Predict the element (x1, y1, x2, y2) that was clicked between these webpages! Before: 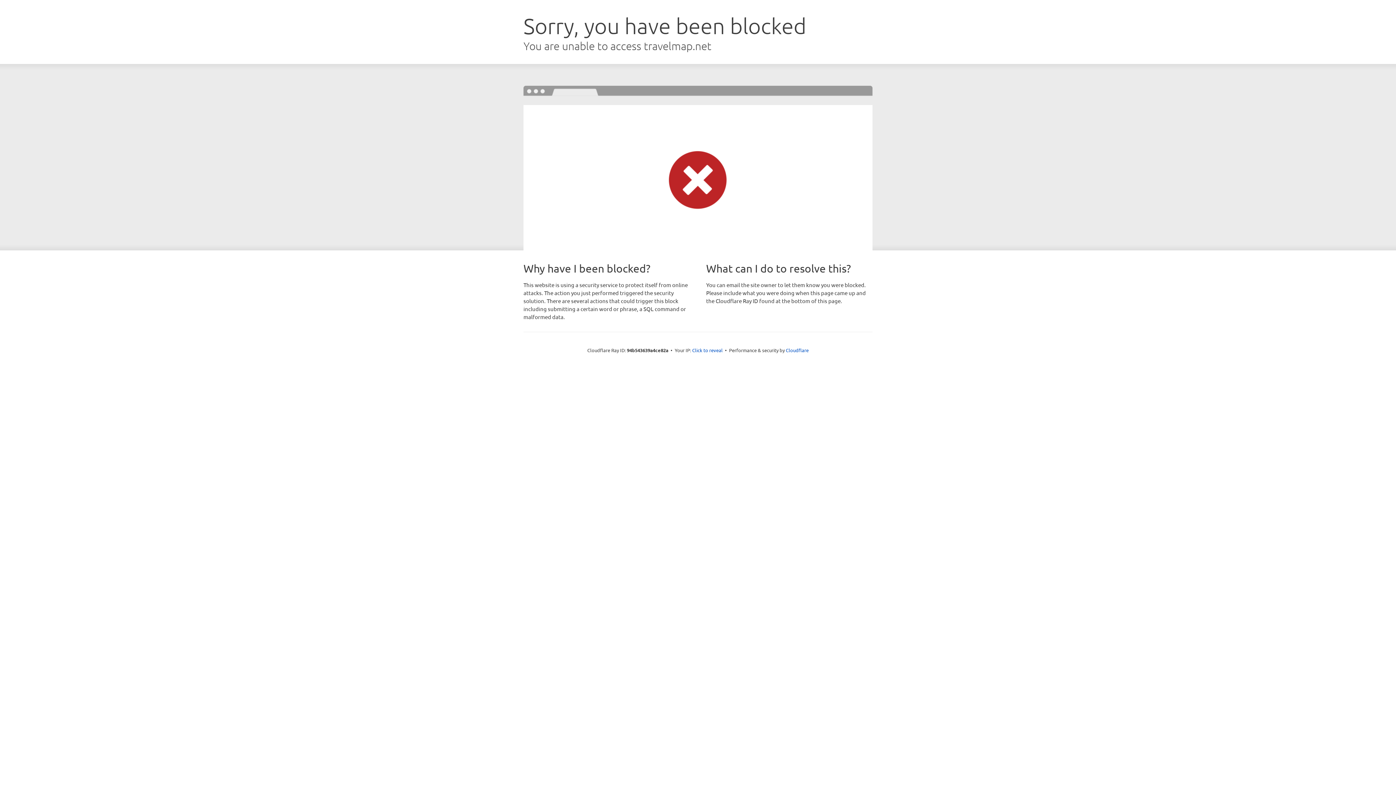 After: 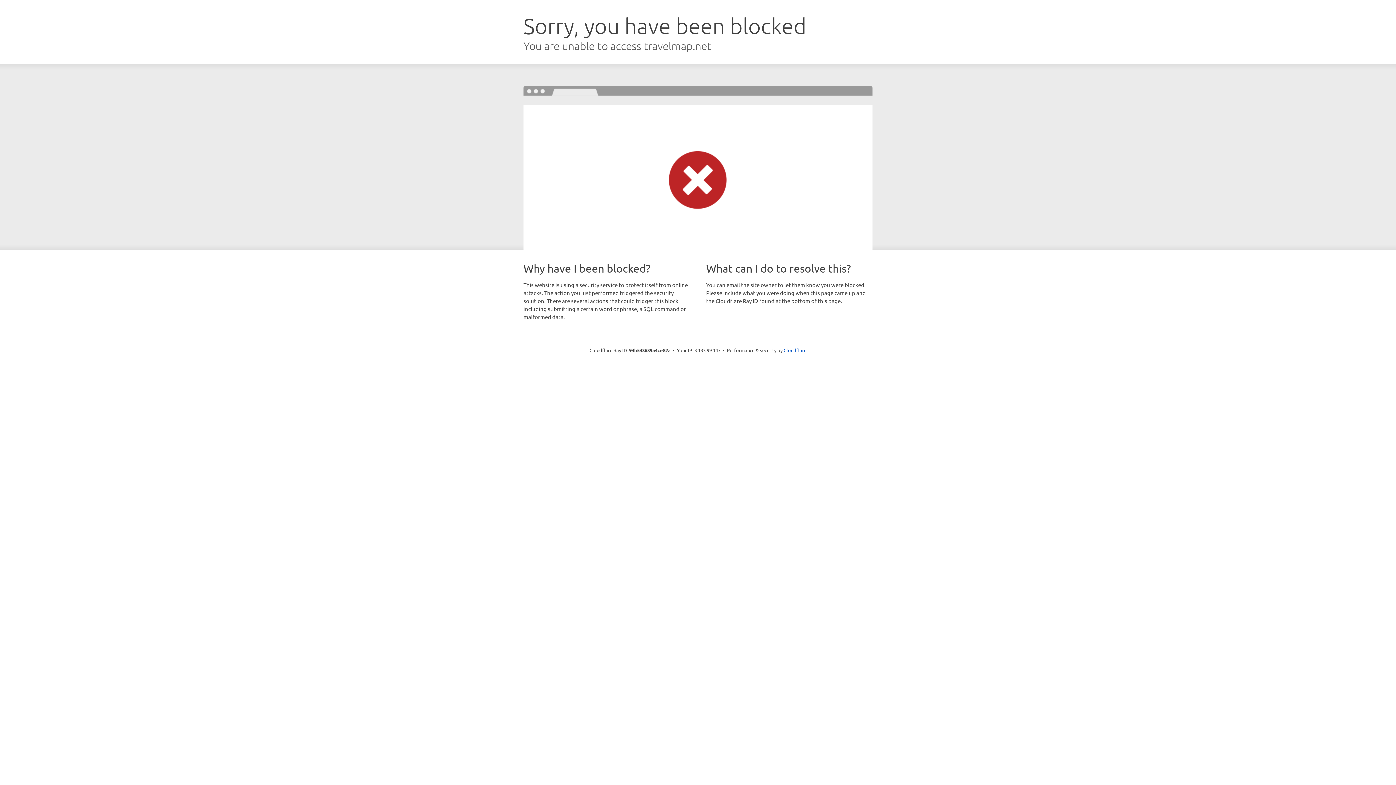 Action: bbox: (692, 346, 722, 353) label: Click to reveal